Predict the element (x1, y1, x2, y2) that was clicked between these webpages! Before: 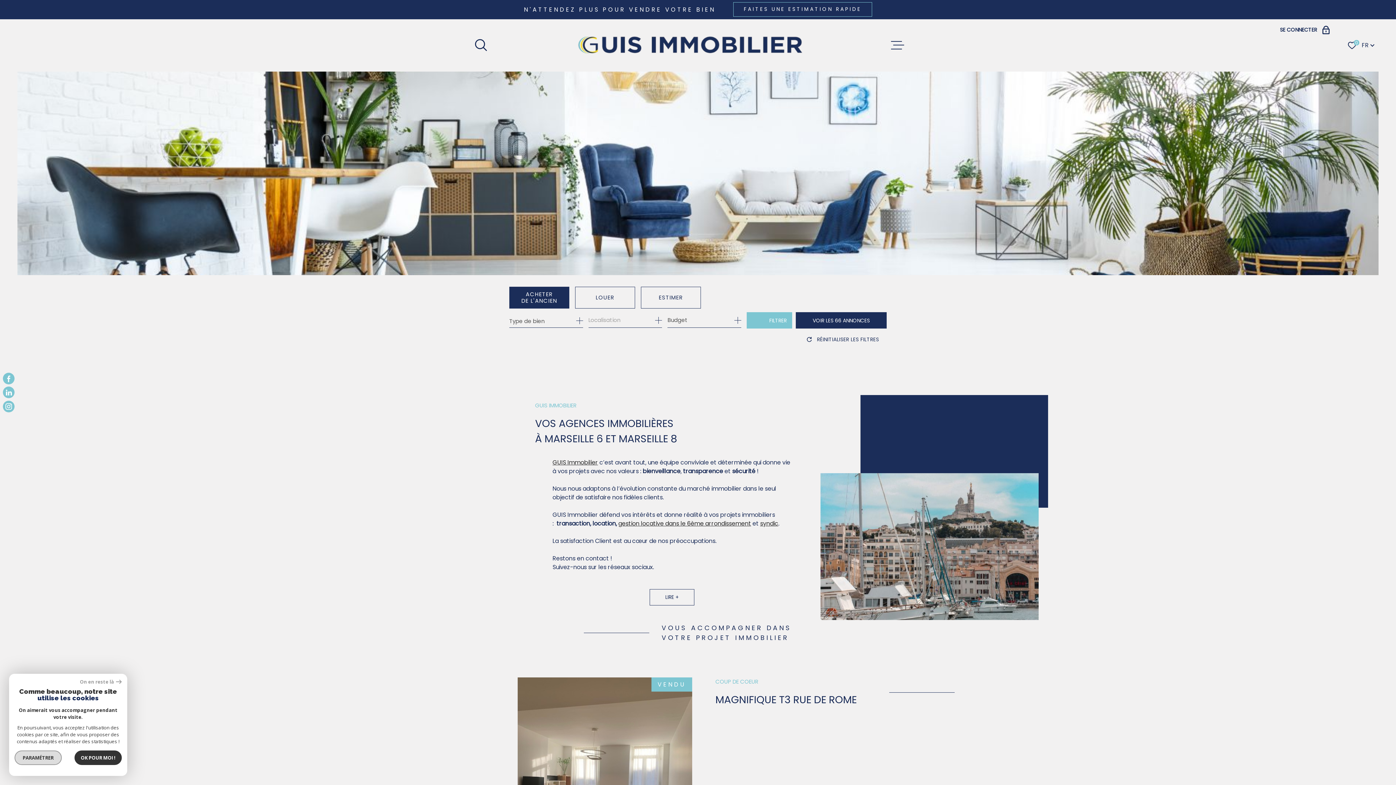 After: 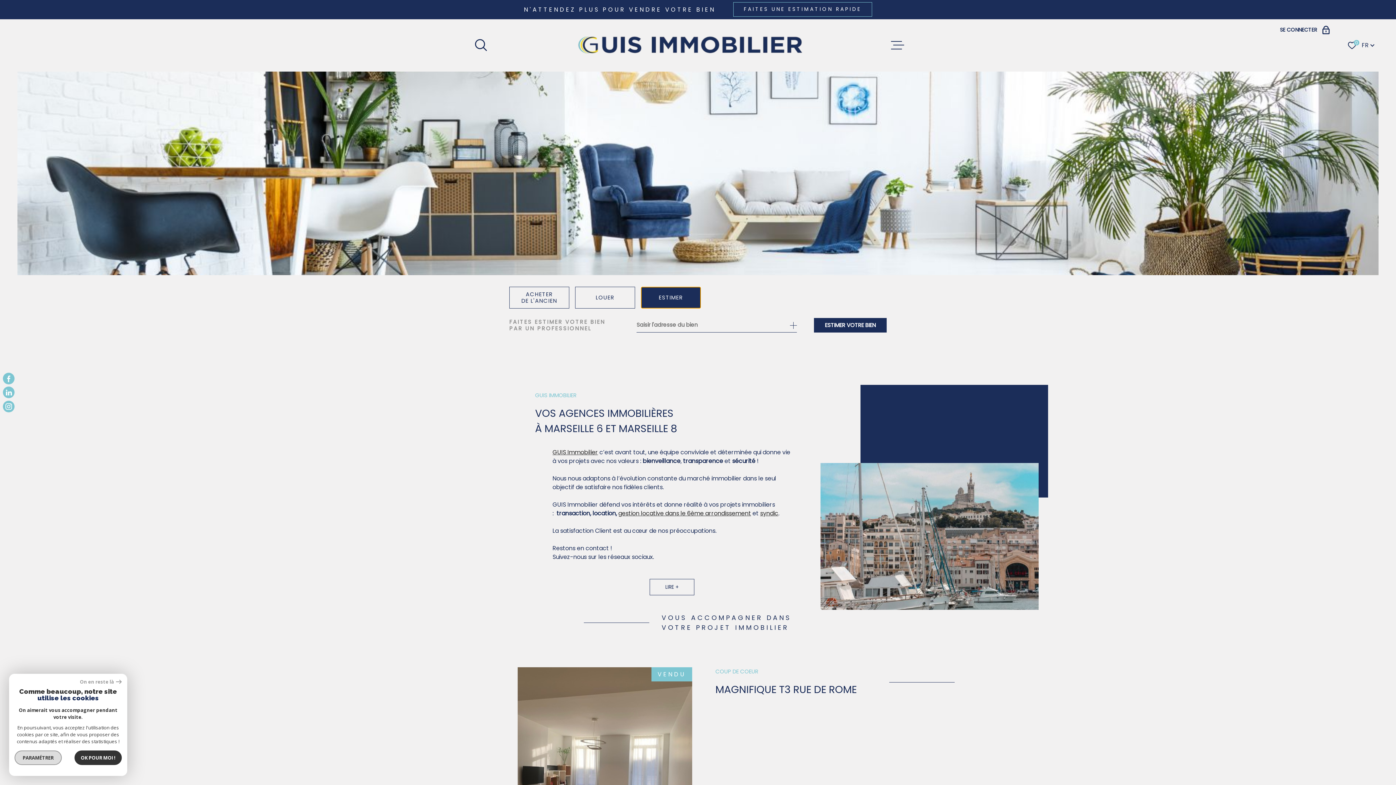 Action: label: ESTIMER bbox: (641, 286, 701, 308)